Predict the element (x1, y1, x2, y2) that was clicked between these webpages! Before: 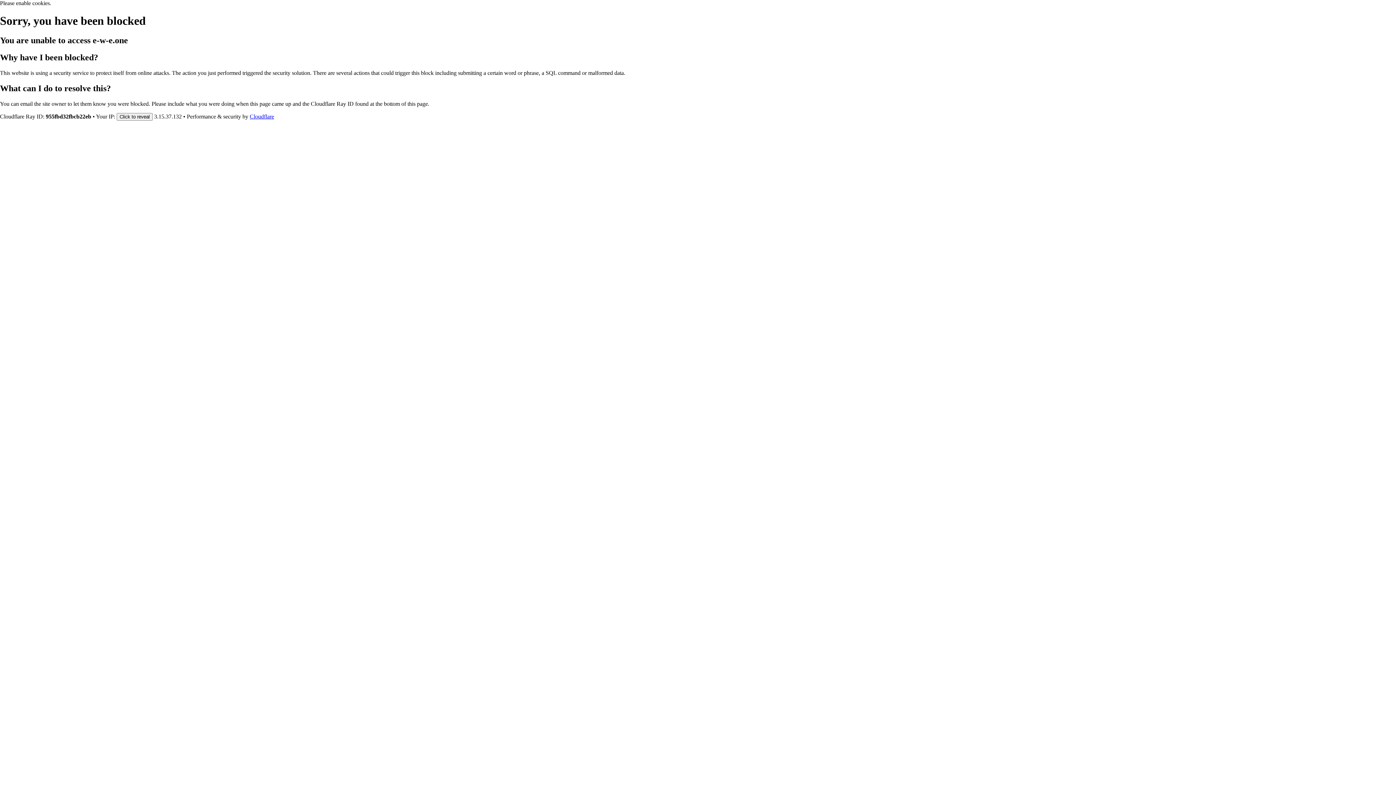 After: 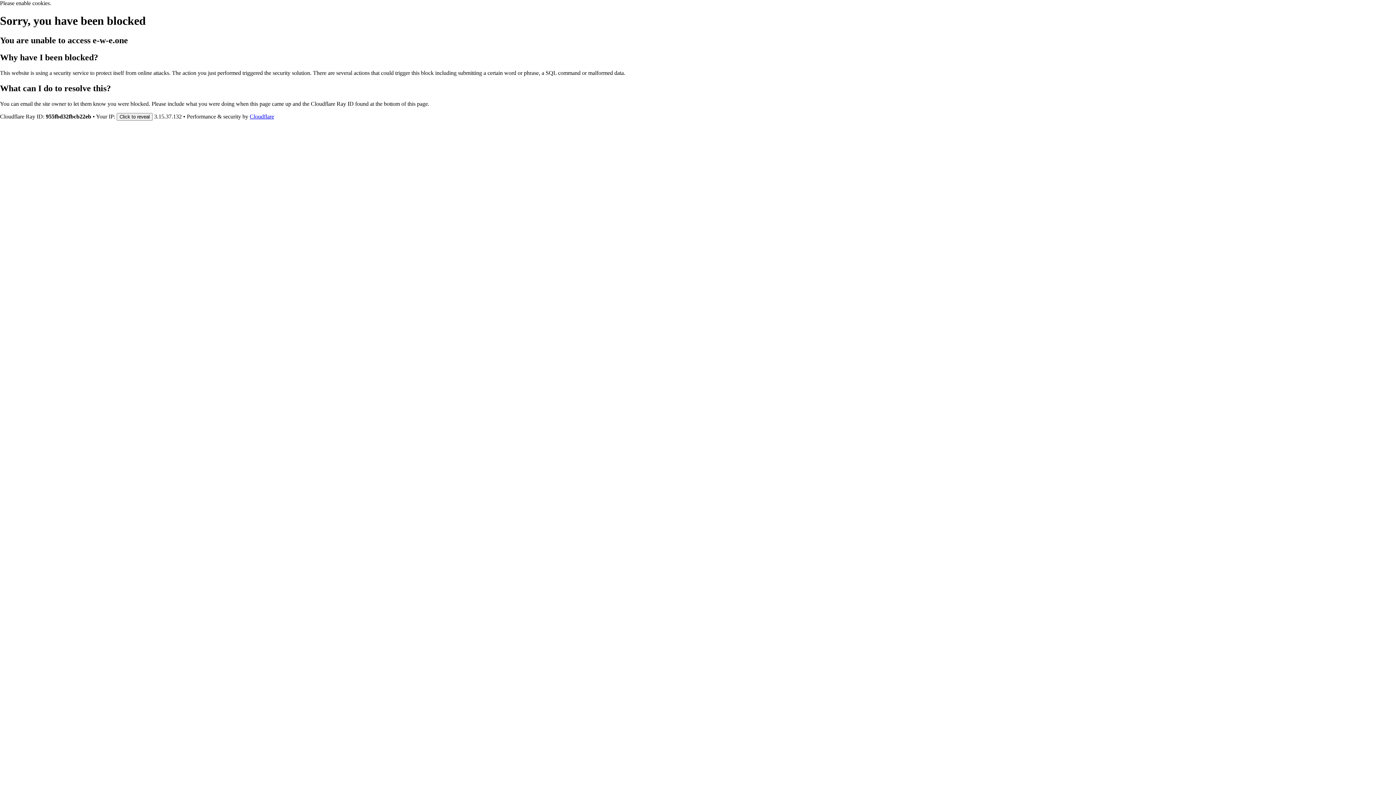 Action: label: Cloudflare bbox: (249, 113, 274, 119)